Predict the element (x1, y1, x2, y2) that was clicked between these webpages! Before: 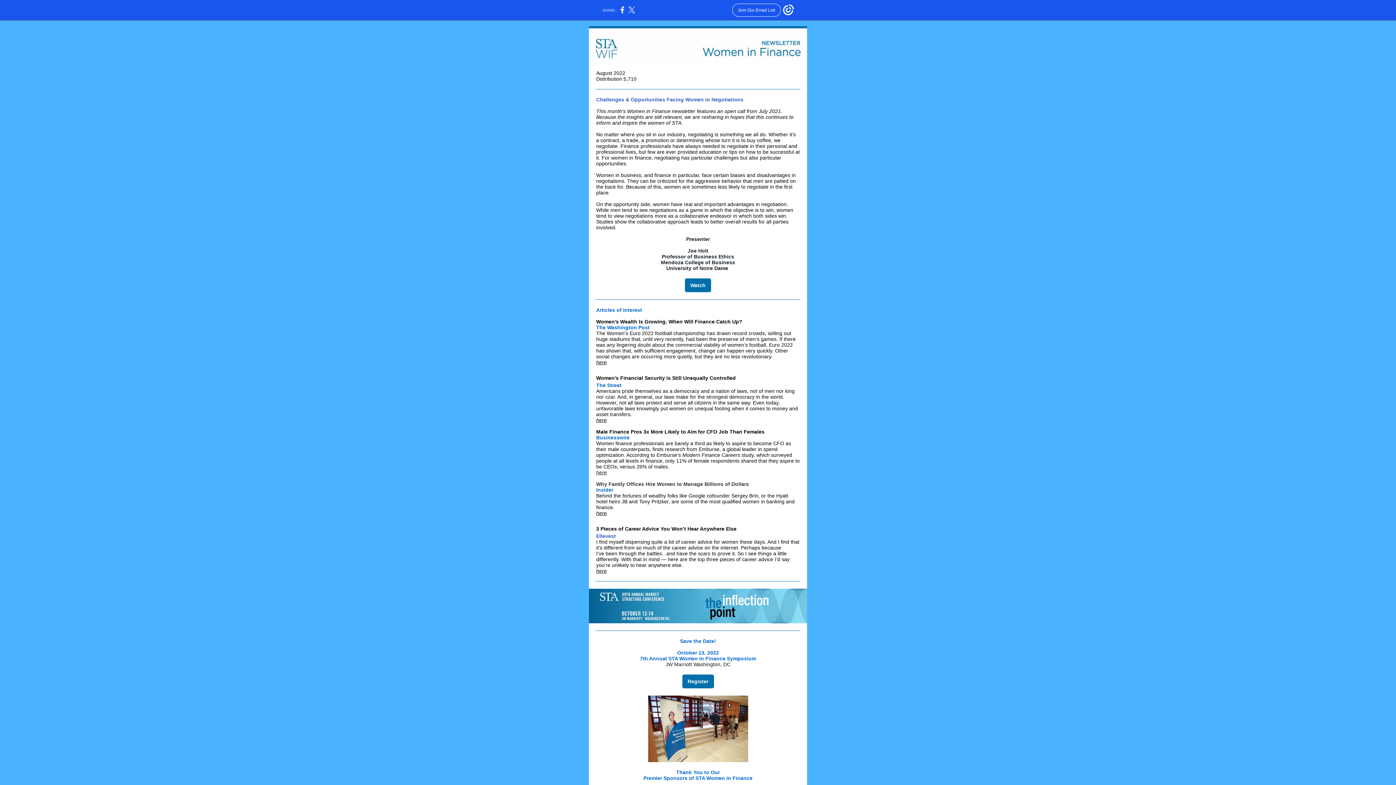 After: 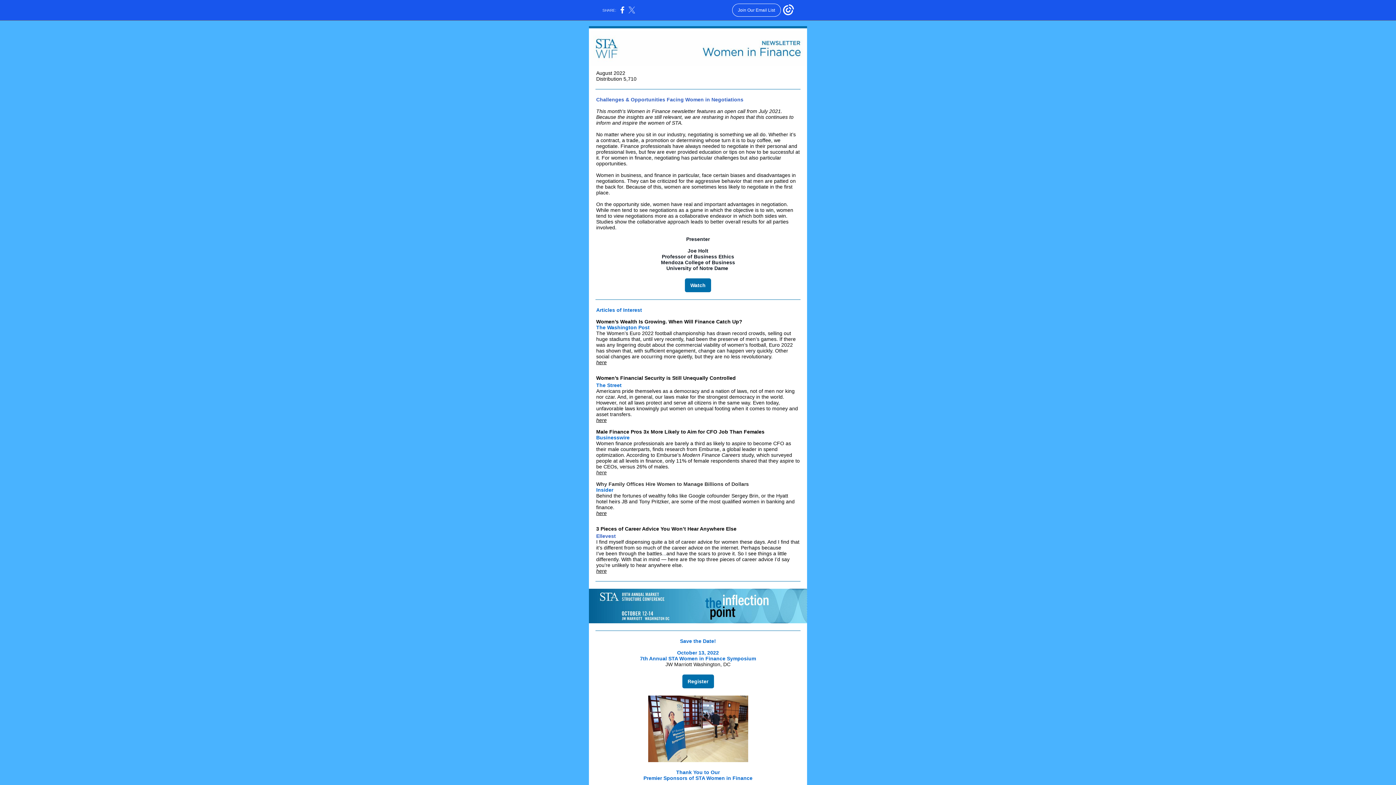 Action: bbox: (628, 10, 635, 14)